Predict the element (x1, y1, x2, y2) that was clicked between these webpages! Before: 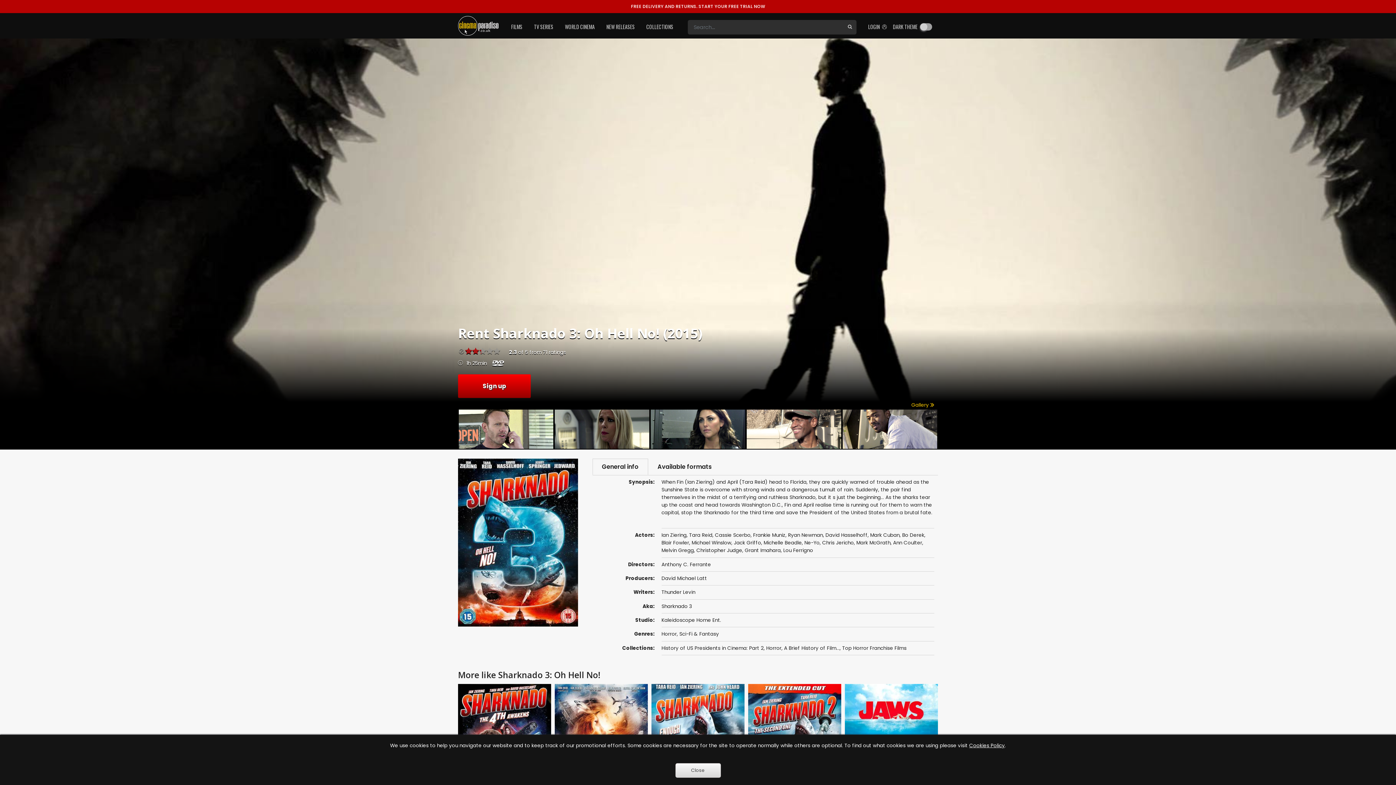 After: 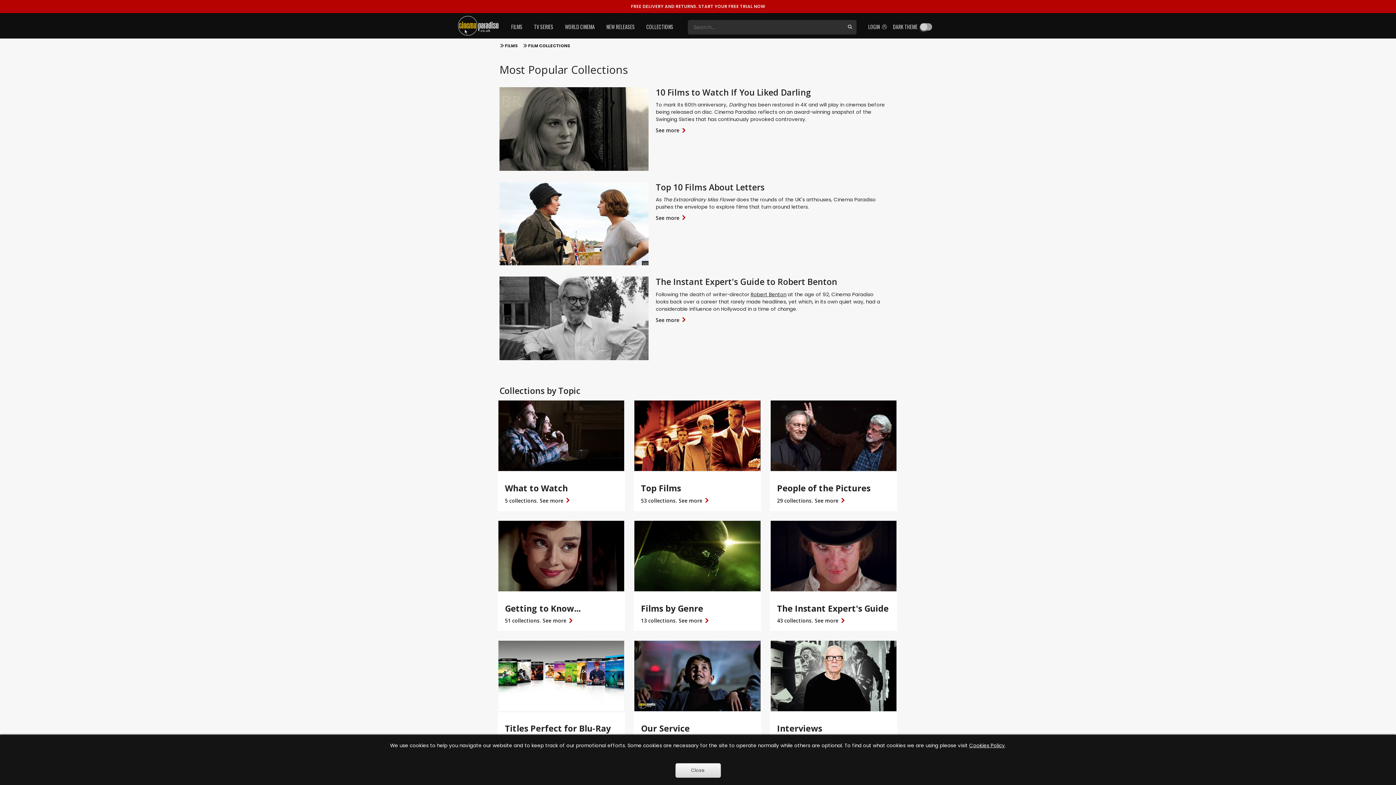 Action: label: COLLECTIONS bbox: (646, 20, 673, 34)